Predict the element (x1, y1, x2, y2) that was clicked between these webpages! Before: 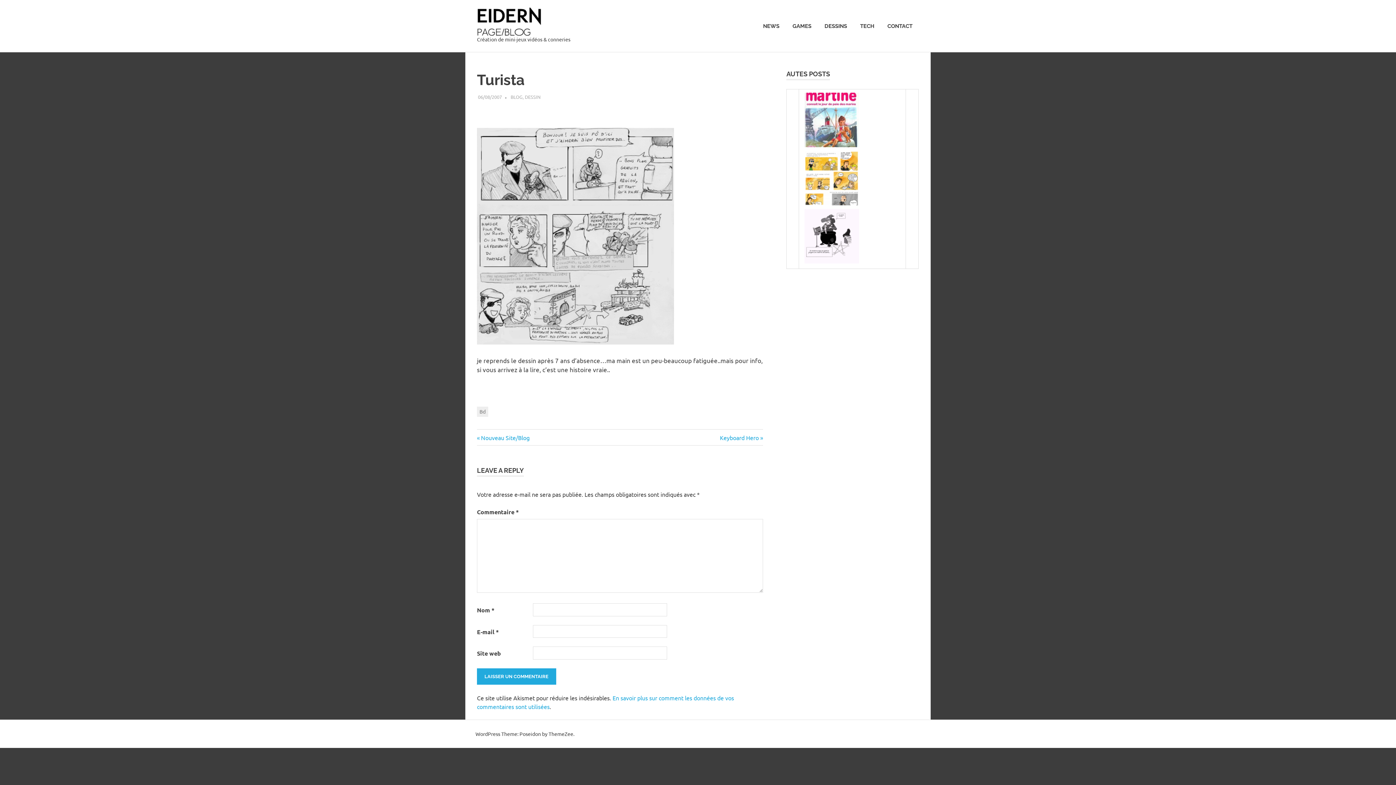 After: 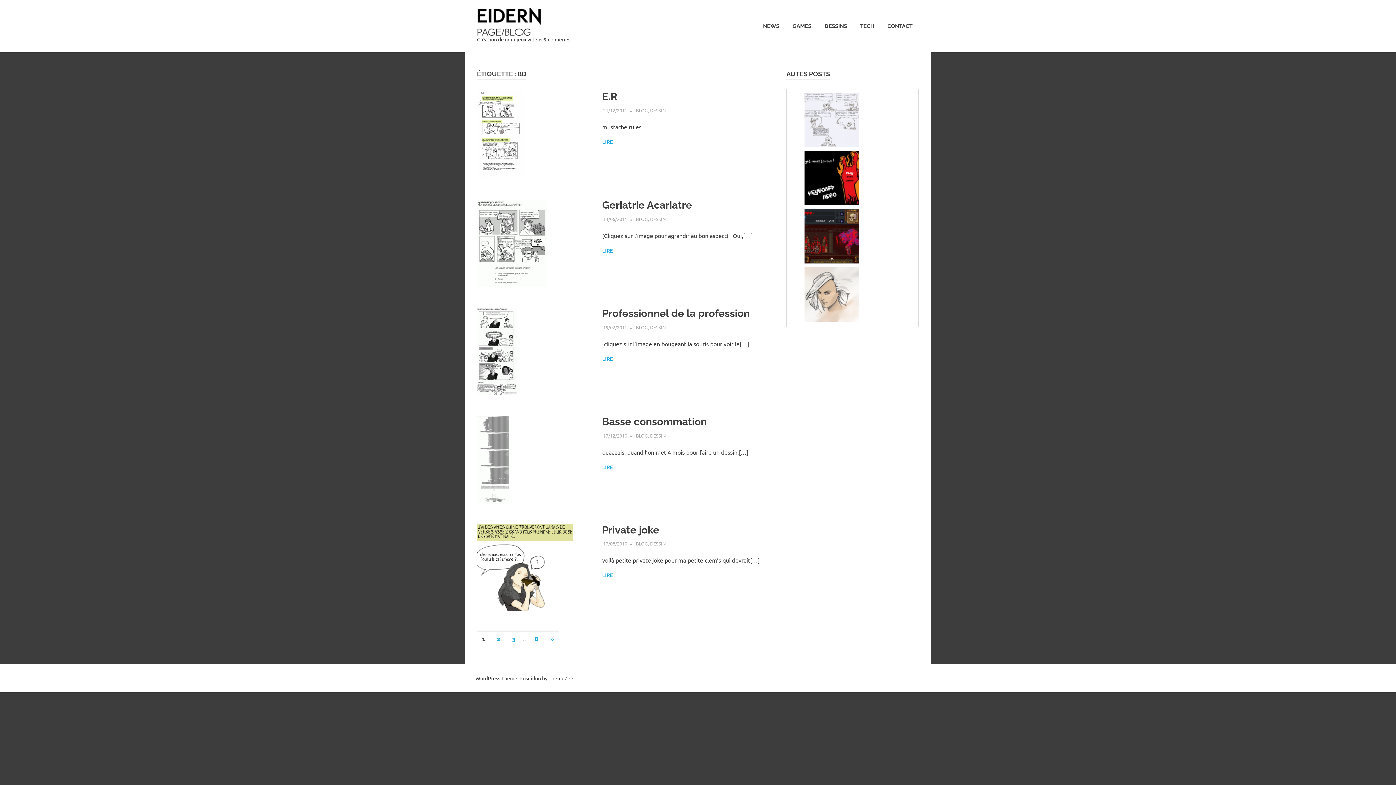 Action: bbox: (477, 406, 488, 417) label: Bd